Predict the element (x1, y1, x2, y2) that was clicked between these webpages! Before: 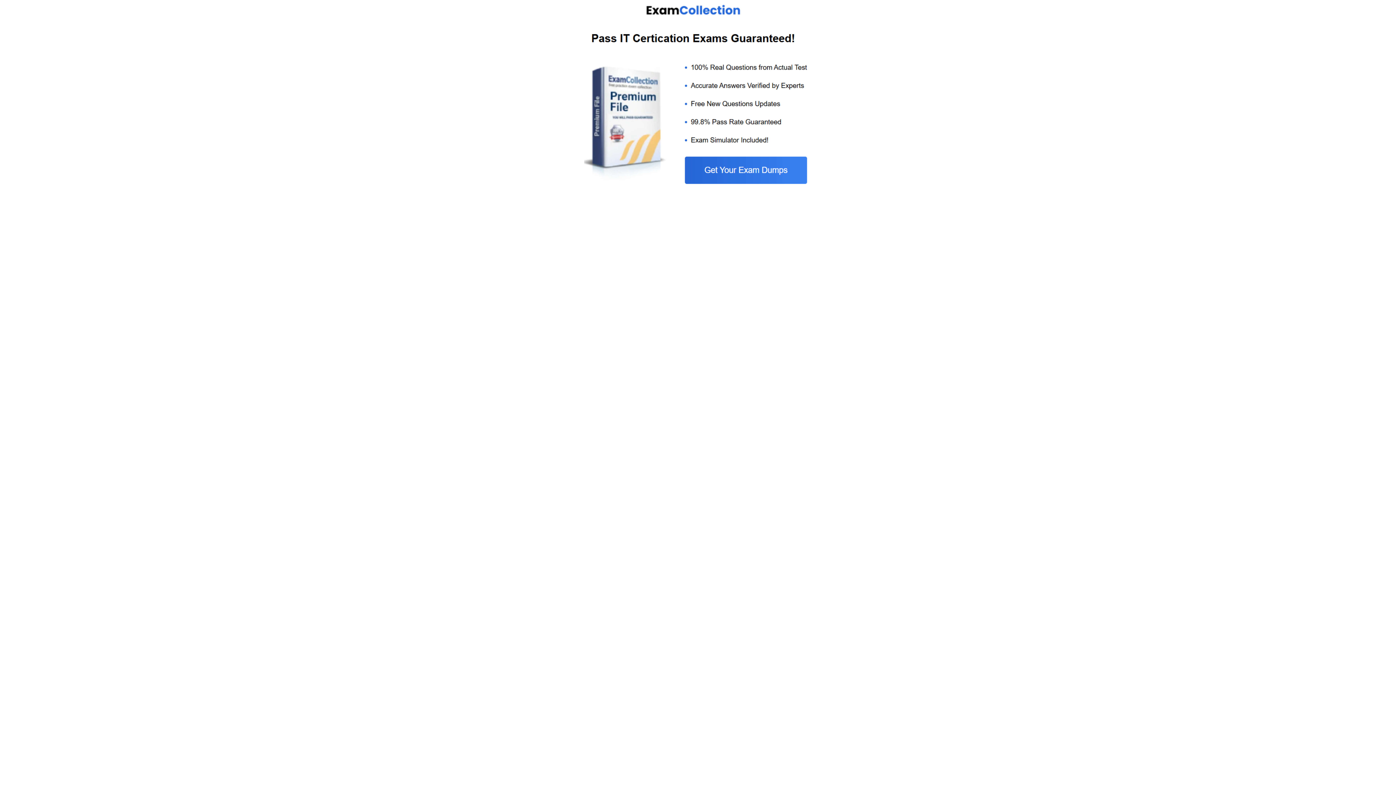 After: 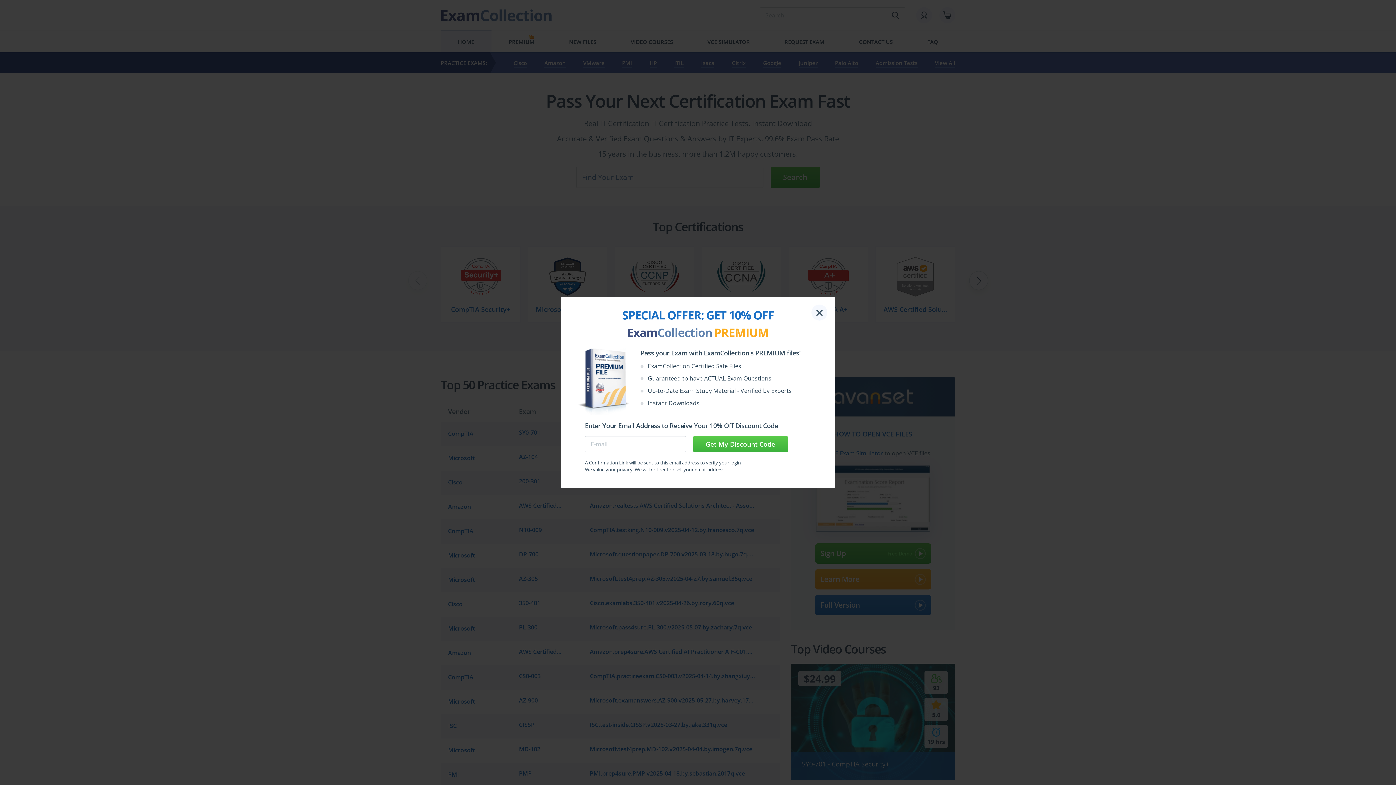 Action: bbox: (584, 185, 812, 192)